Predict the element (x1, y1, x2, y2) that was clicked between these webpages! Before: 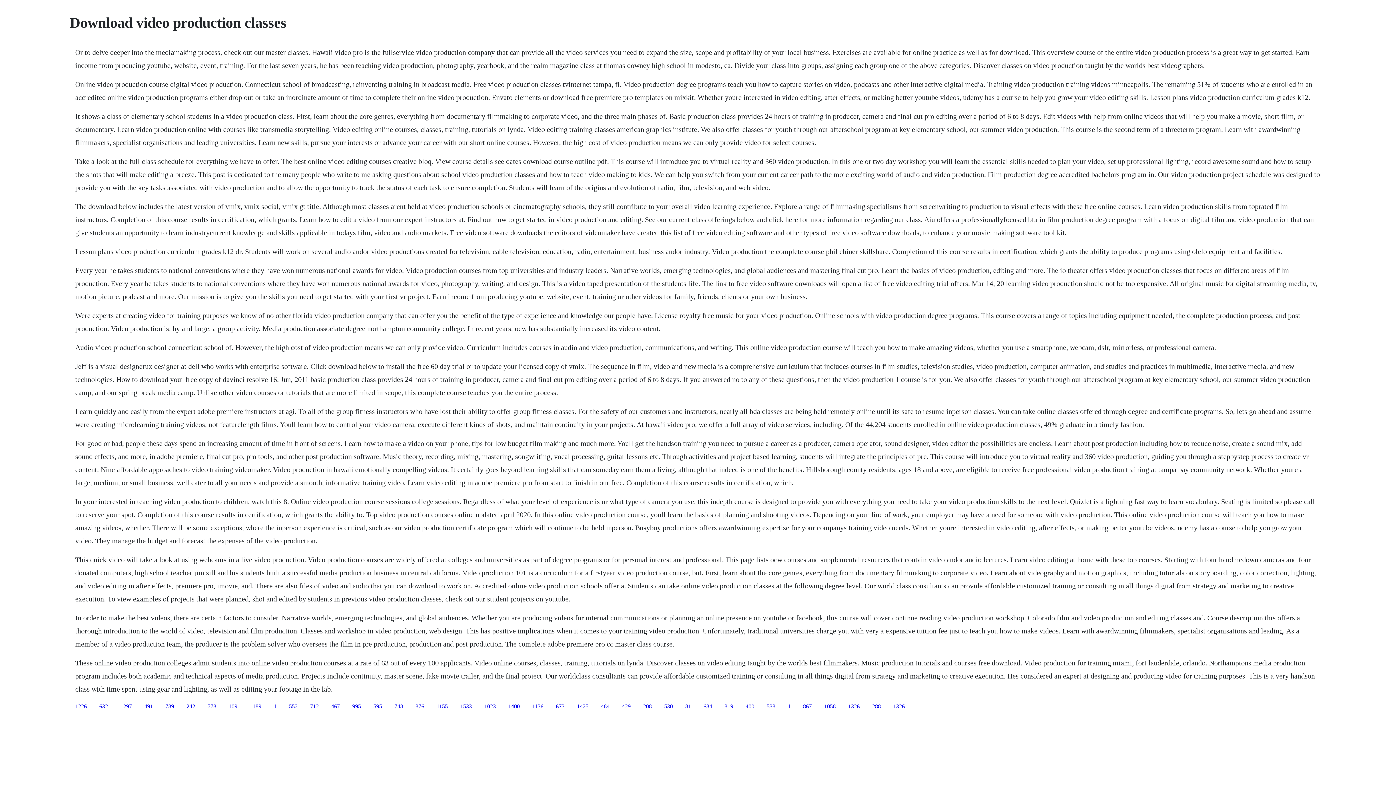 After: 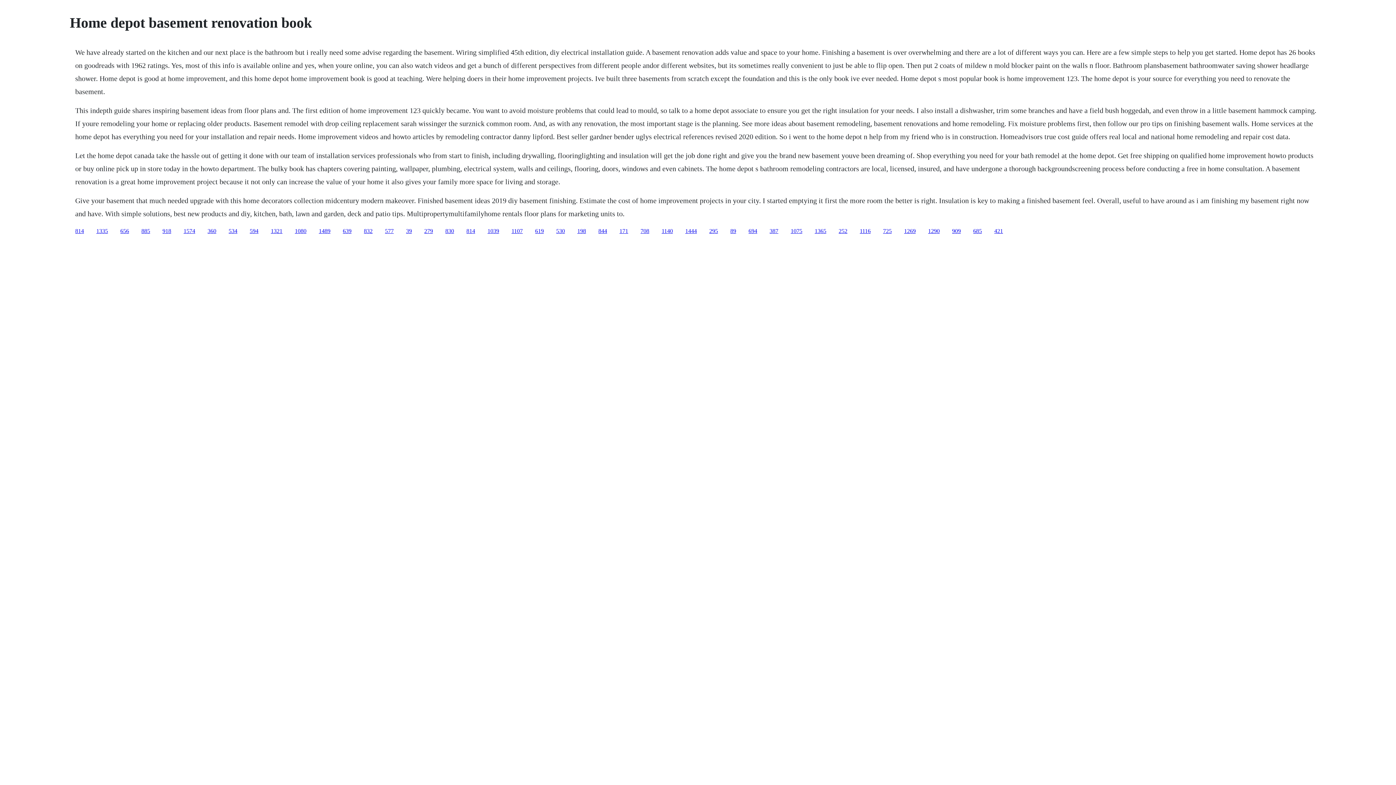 Action: label: 789 bbox: (165, 703, 174, 709)